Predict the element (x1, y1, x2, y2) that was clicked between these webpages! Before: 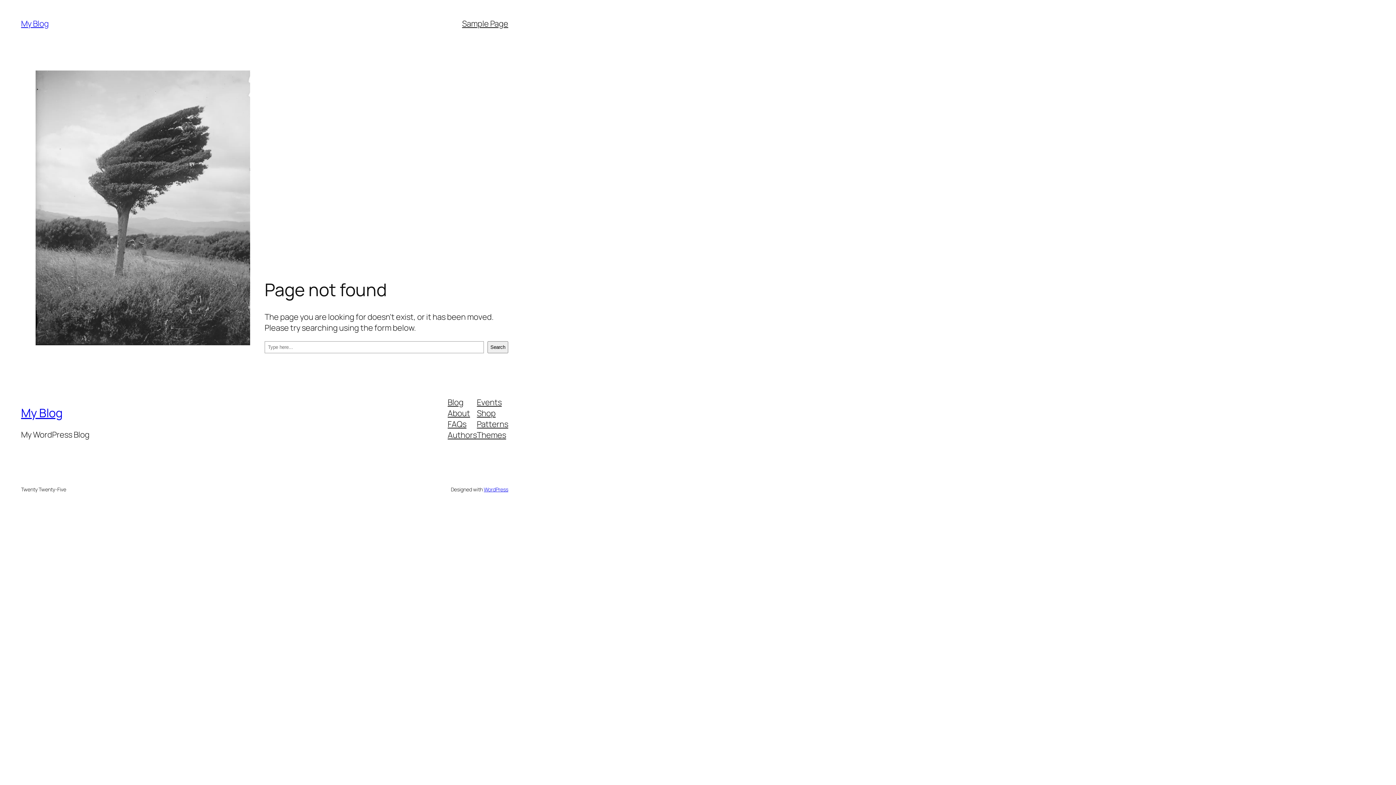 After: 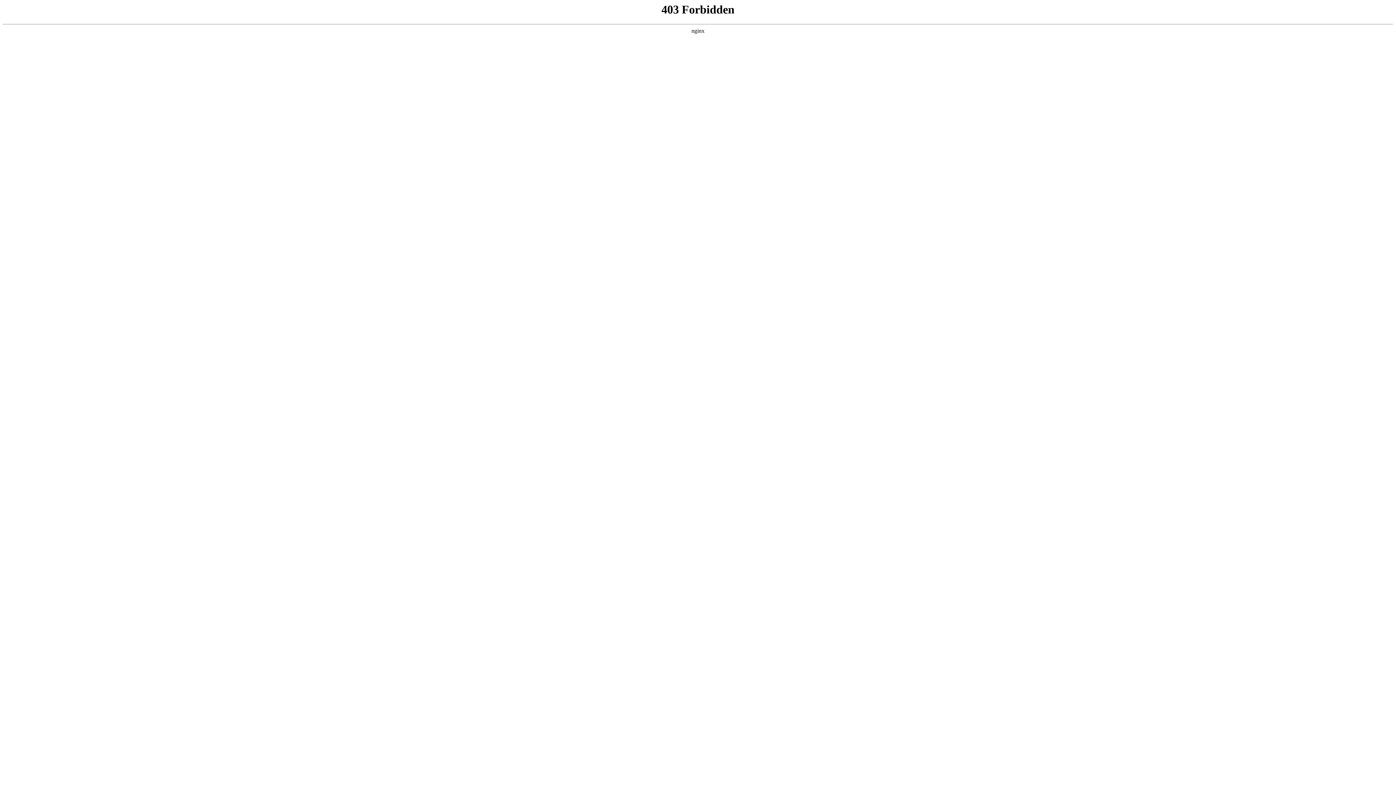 Action: label: WordPress bbox: (483, 486, 508, 492)